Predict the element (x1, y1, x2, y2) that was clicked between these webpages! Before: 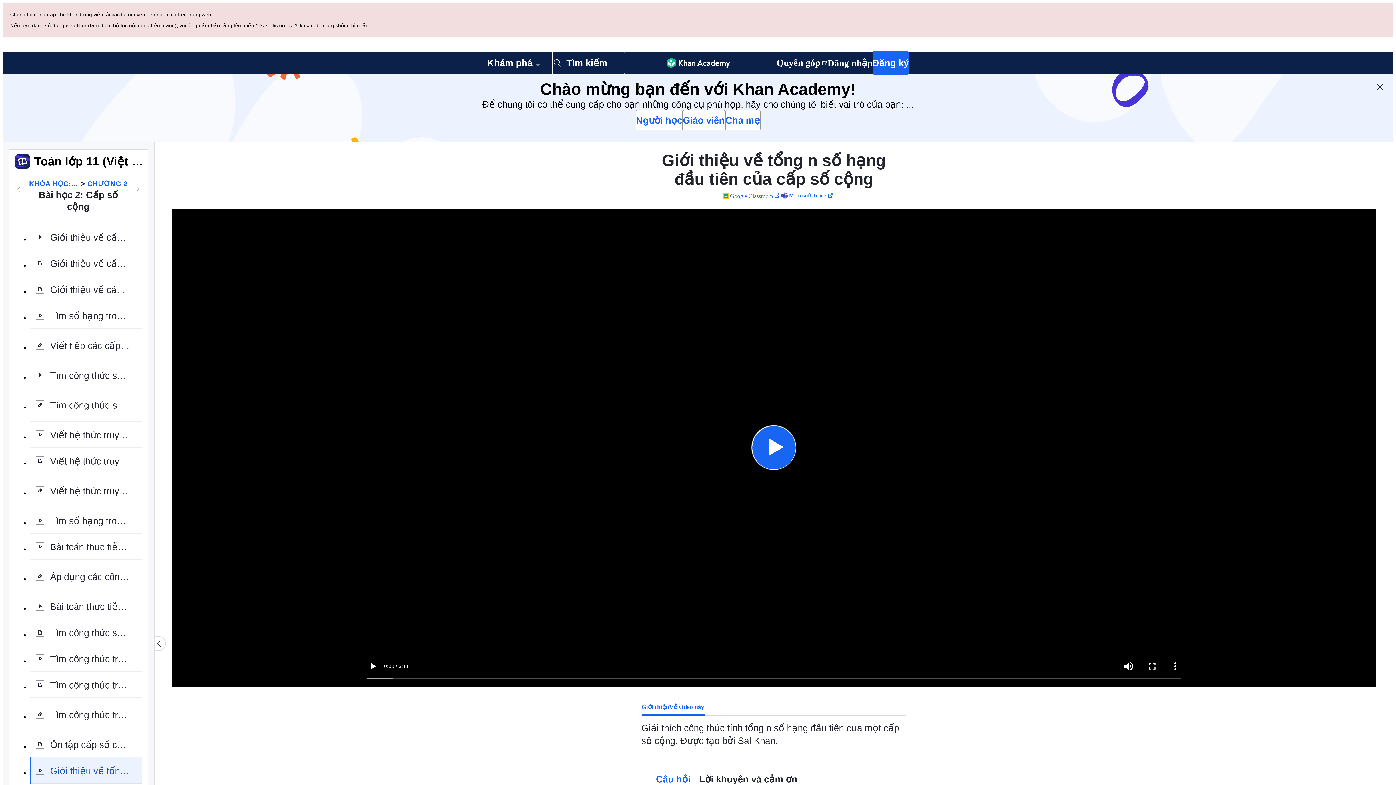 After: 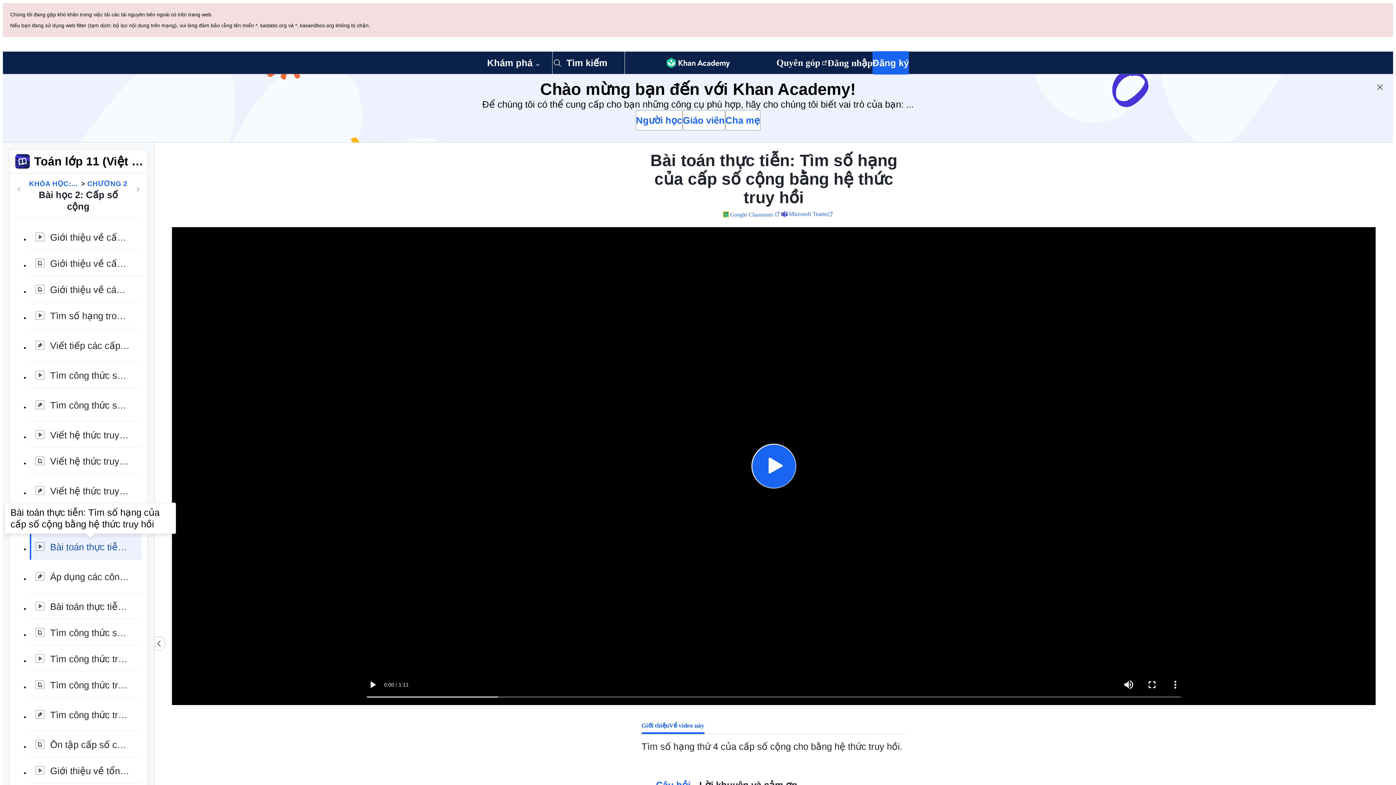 Action: label: Bài toán thực tiễn: Tìm số hạng của cấp số cộng bằng hệ thức truy hồi bbox: (29, 465, 141, 491)